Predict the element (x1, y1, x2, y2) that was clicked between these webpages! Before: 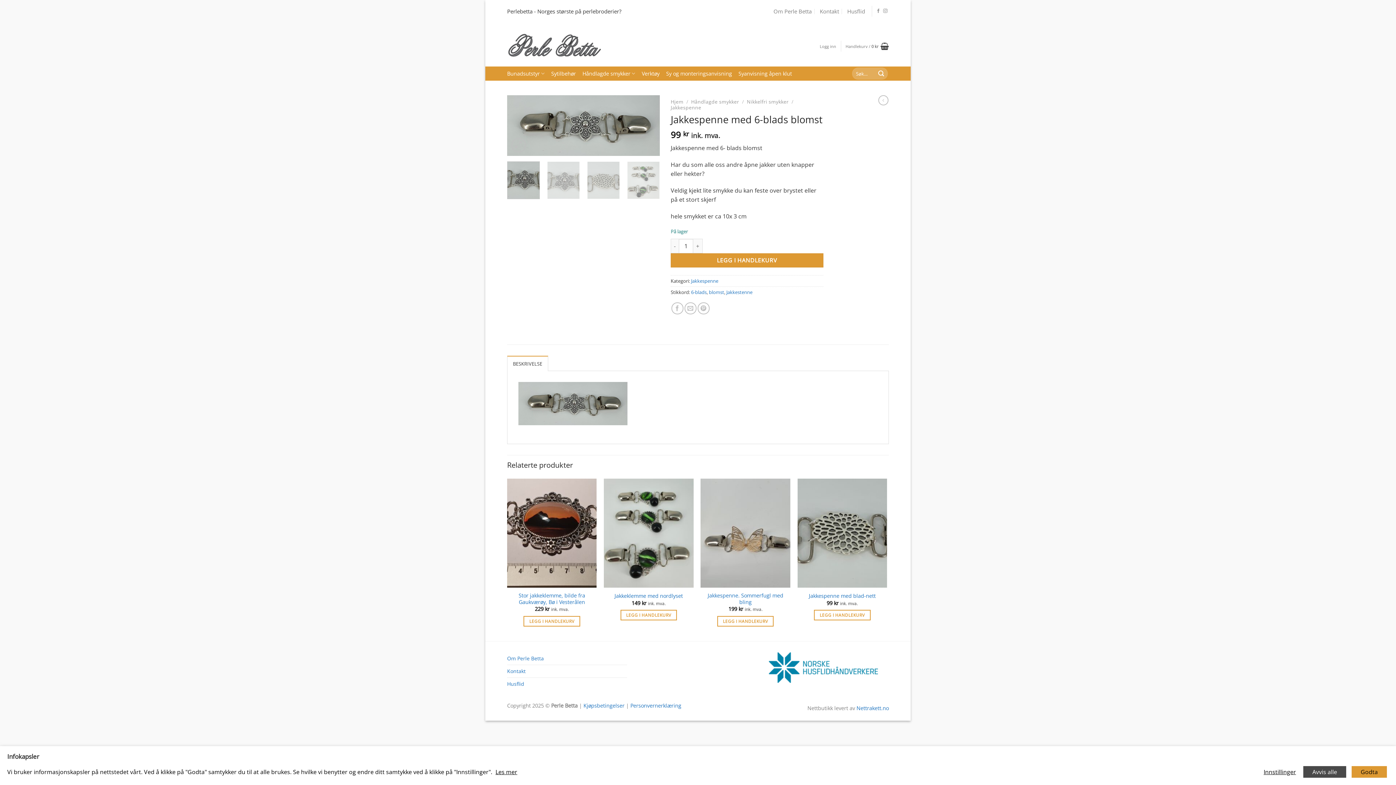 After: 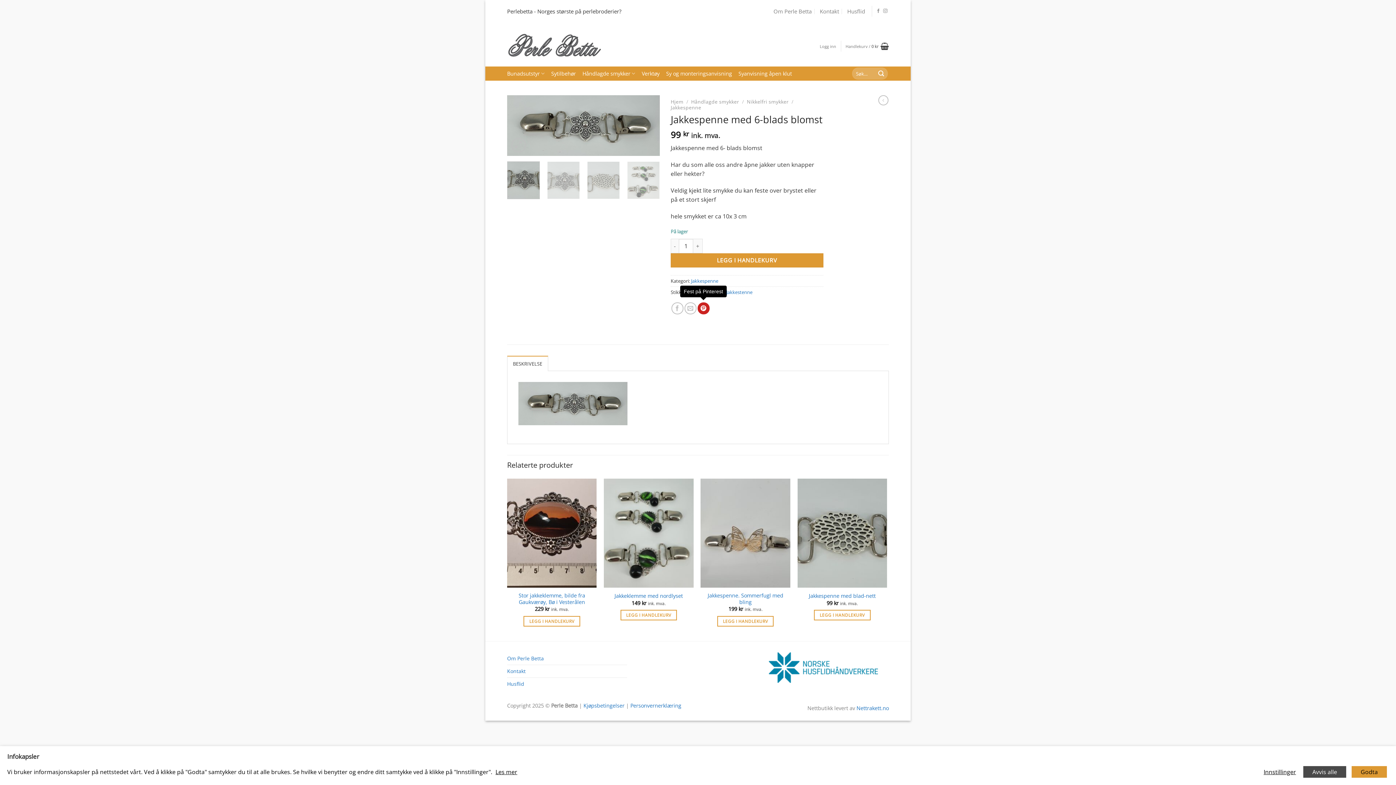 Action: label: Fest på Pinterest bbox: (697, 302, 709, 314)